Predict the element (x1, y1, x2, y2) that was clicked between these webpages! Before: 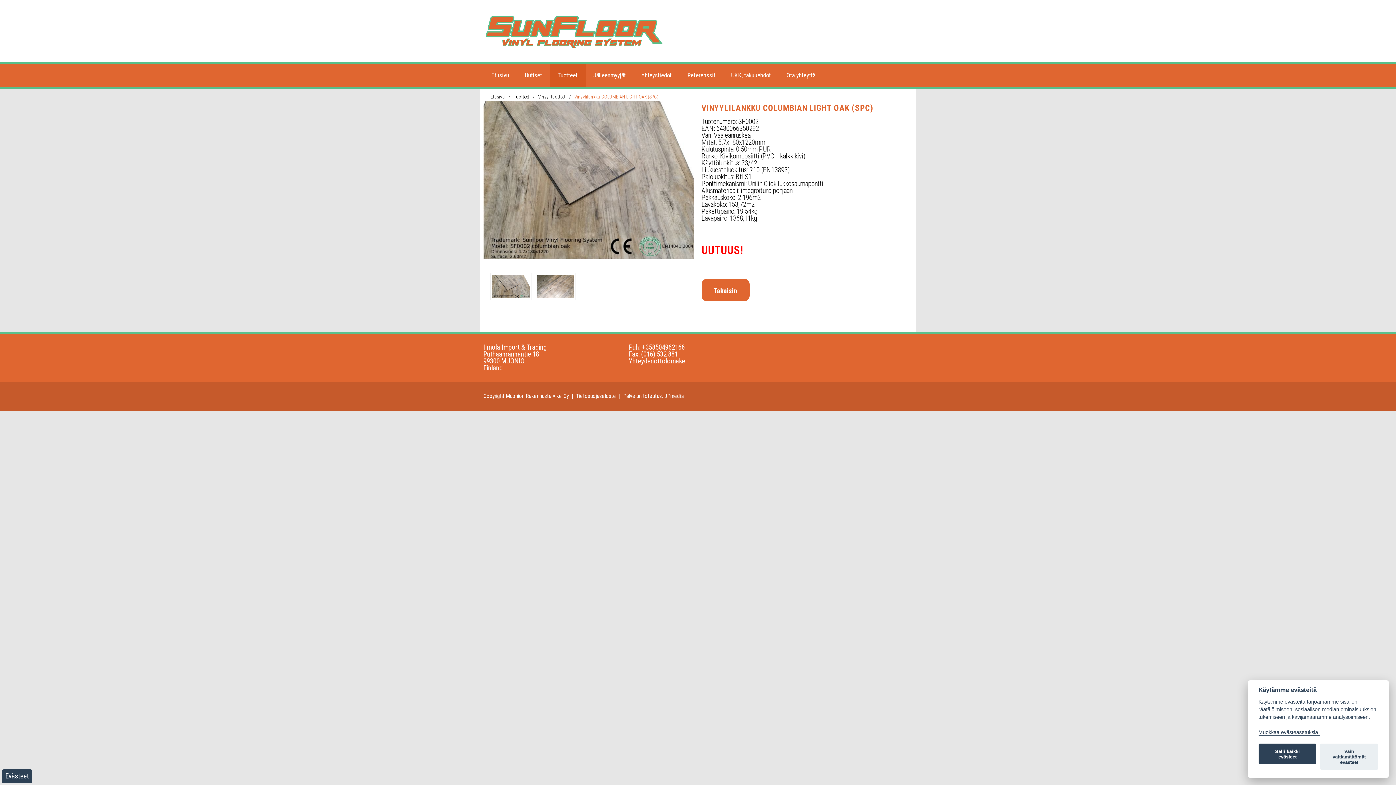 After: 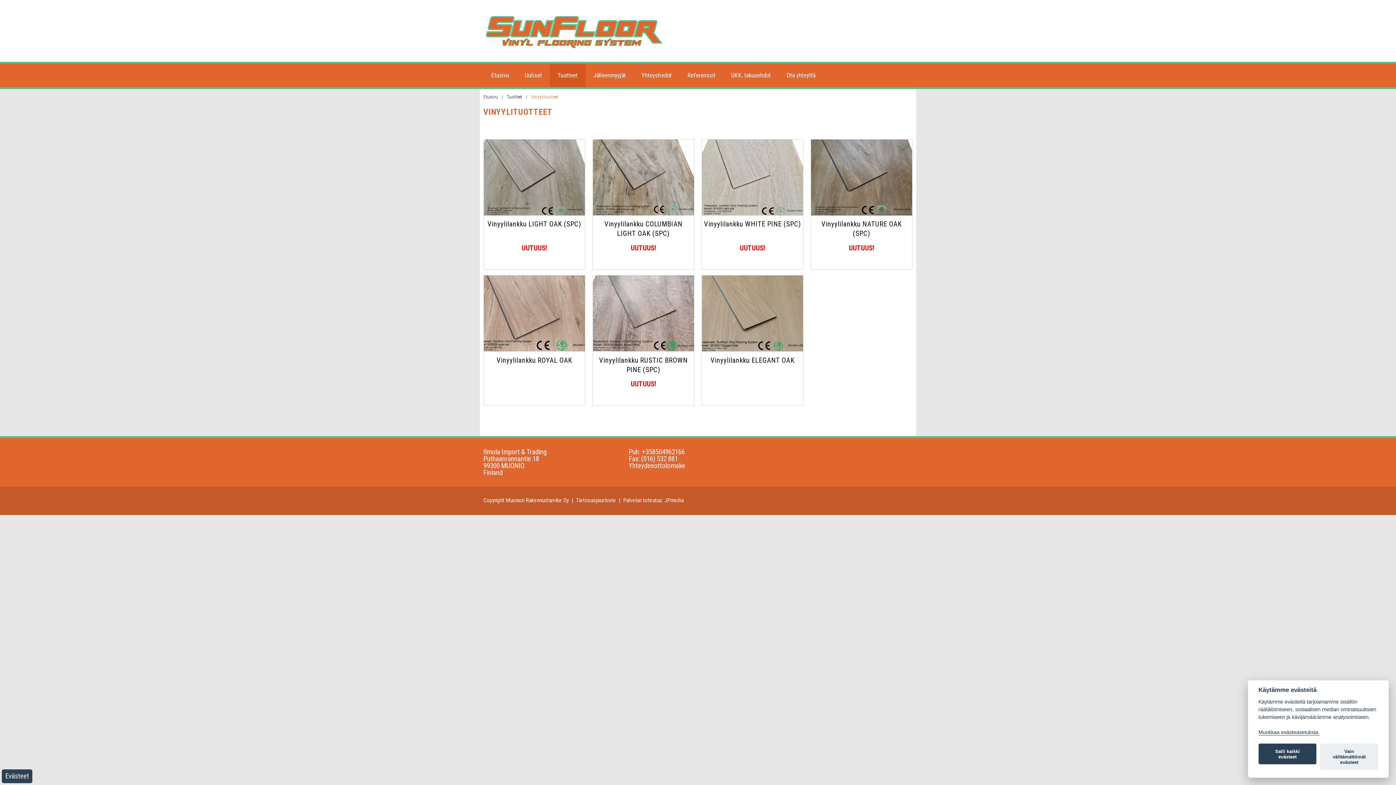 Action: label: Takaisin bbox: (701, 278, 749, 301)